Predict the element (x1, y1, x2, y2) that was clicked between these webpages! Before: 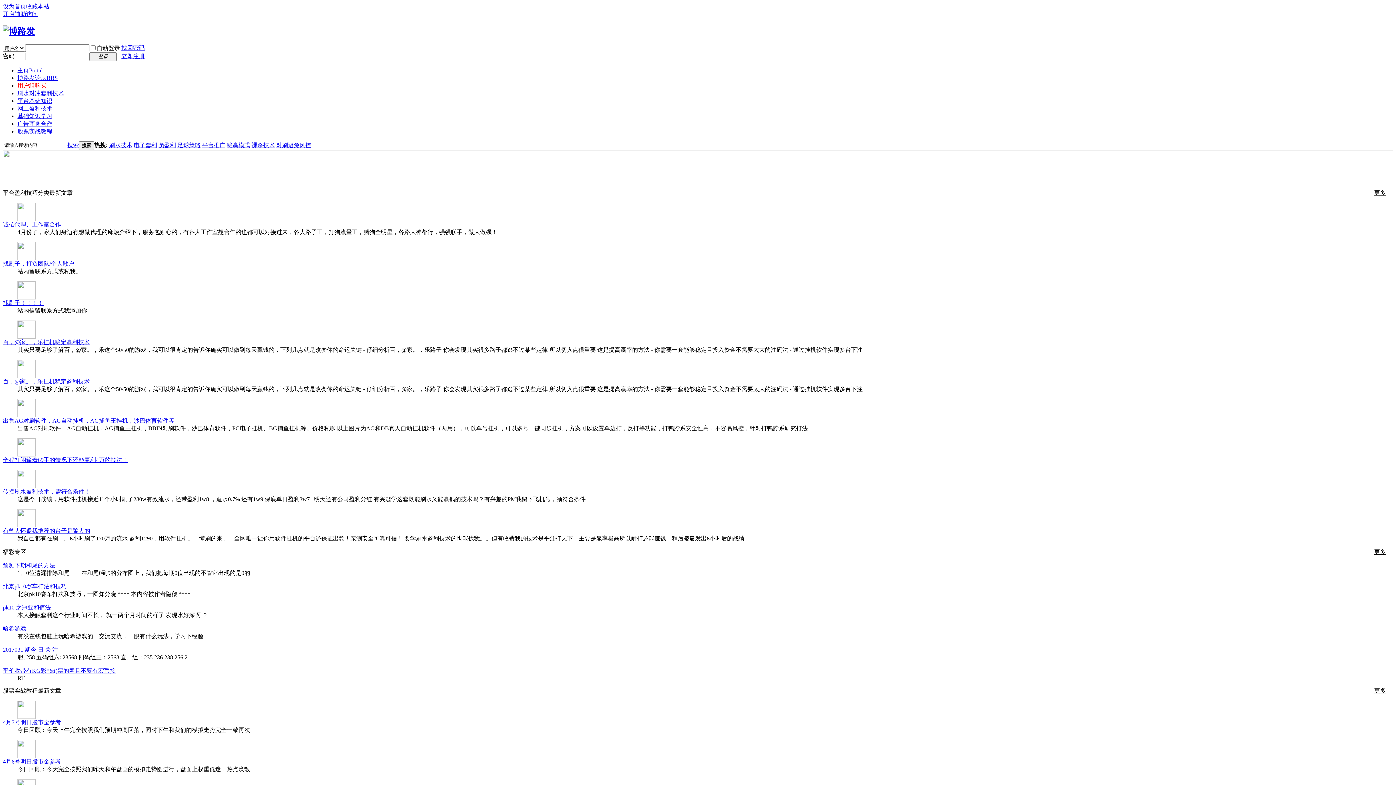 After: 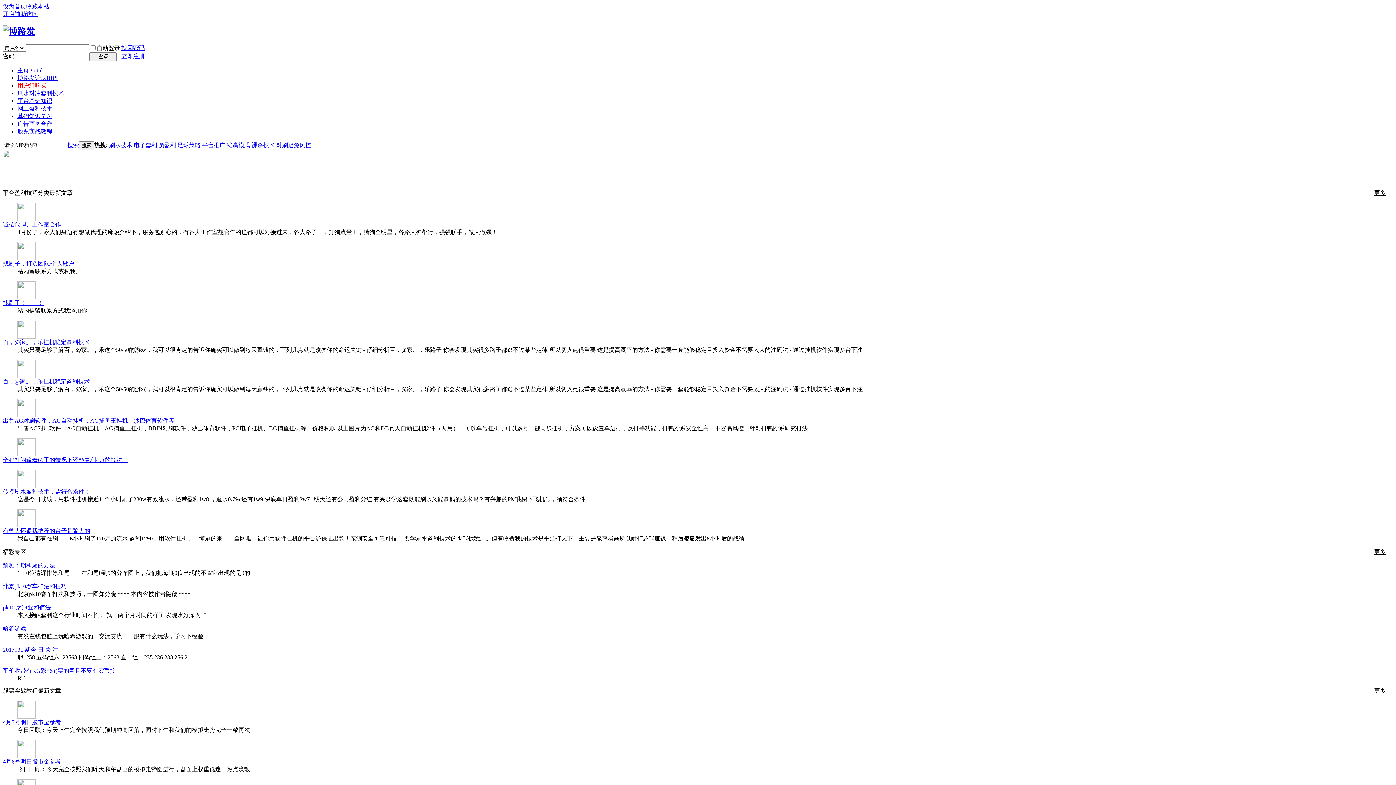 Action: label: 搜索 bbox: (67, 142, 78, 148)